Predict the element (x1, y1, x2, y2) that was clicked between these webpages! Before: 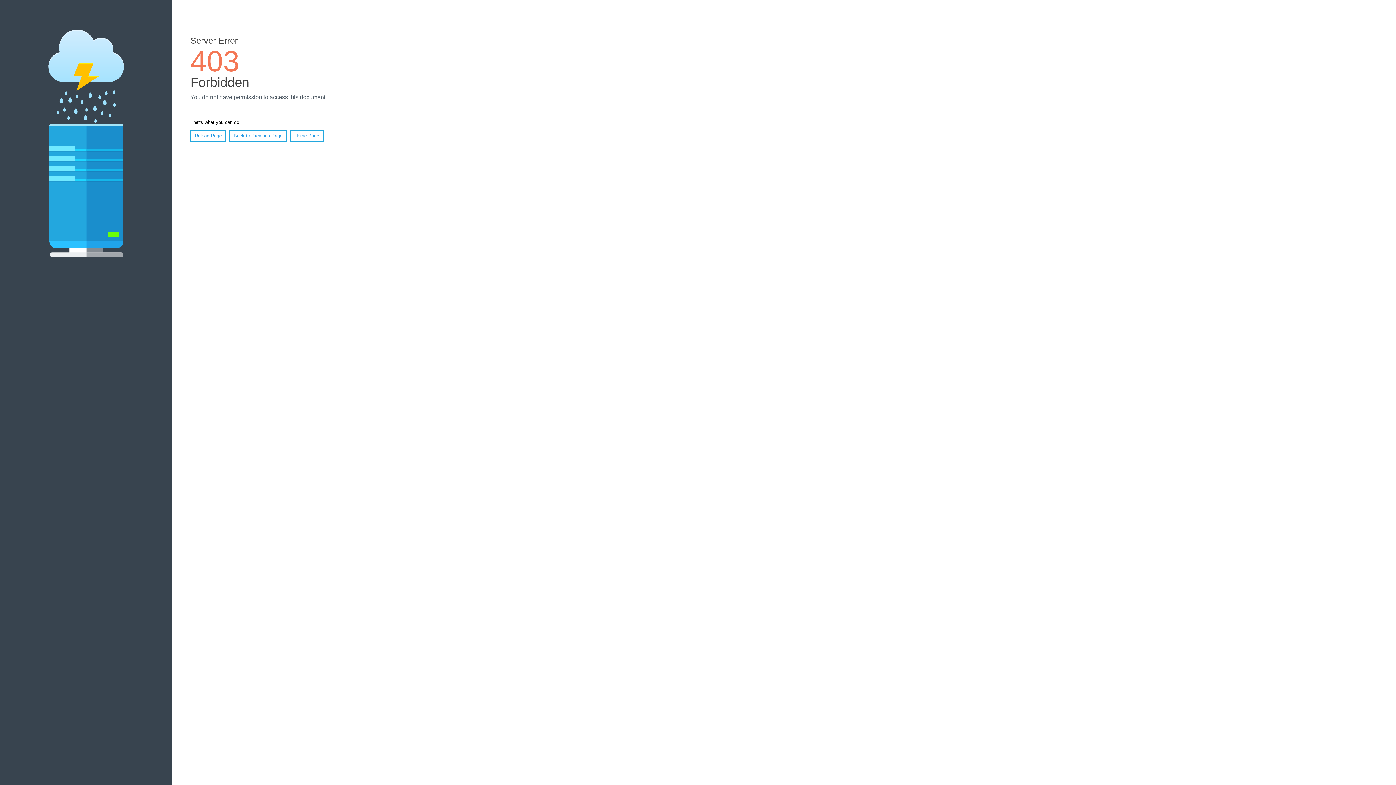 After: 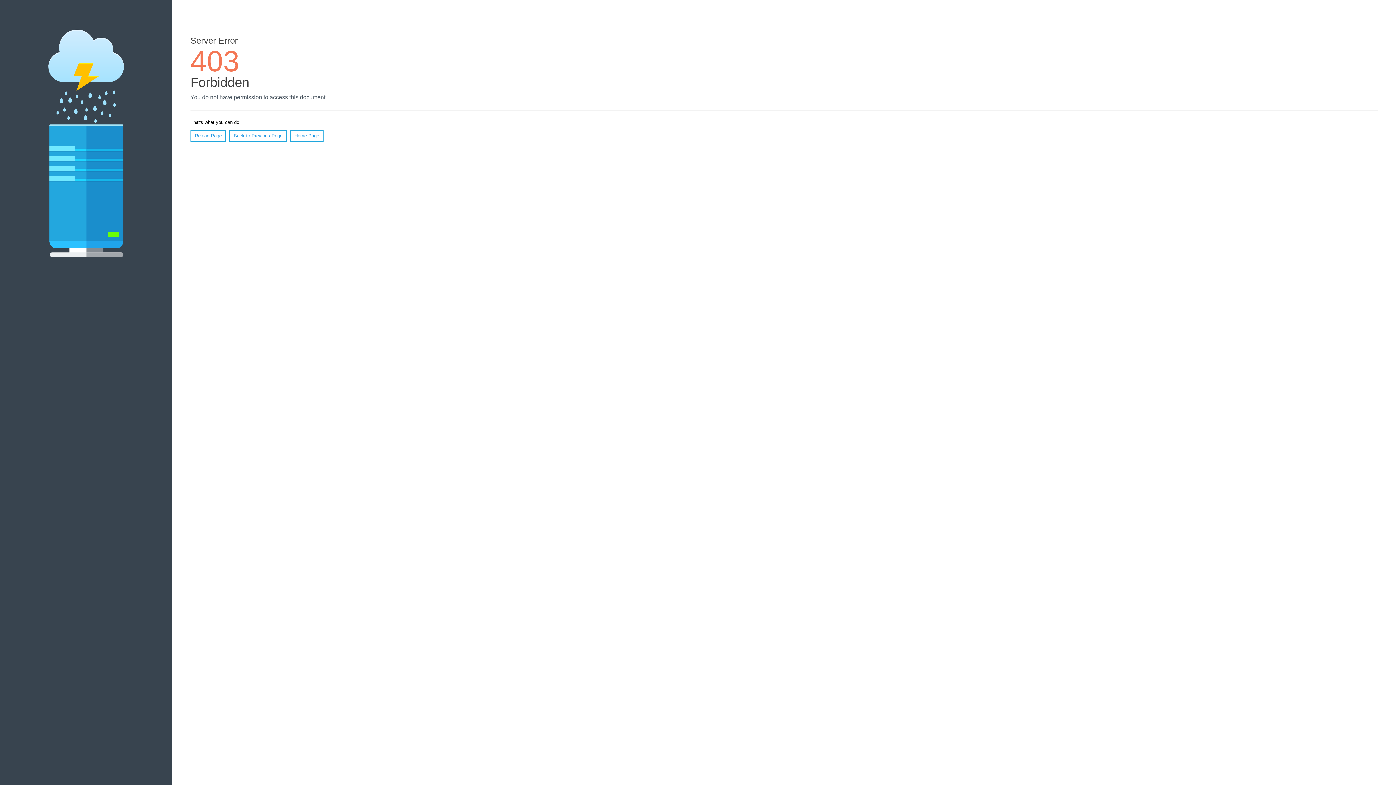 Action: bbox: (190, 130, 226, 141) label: Reload Page